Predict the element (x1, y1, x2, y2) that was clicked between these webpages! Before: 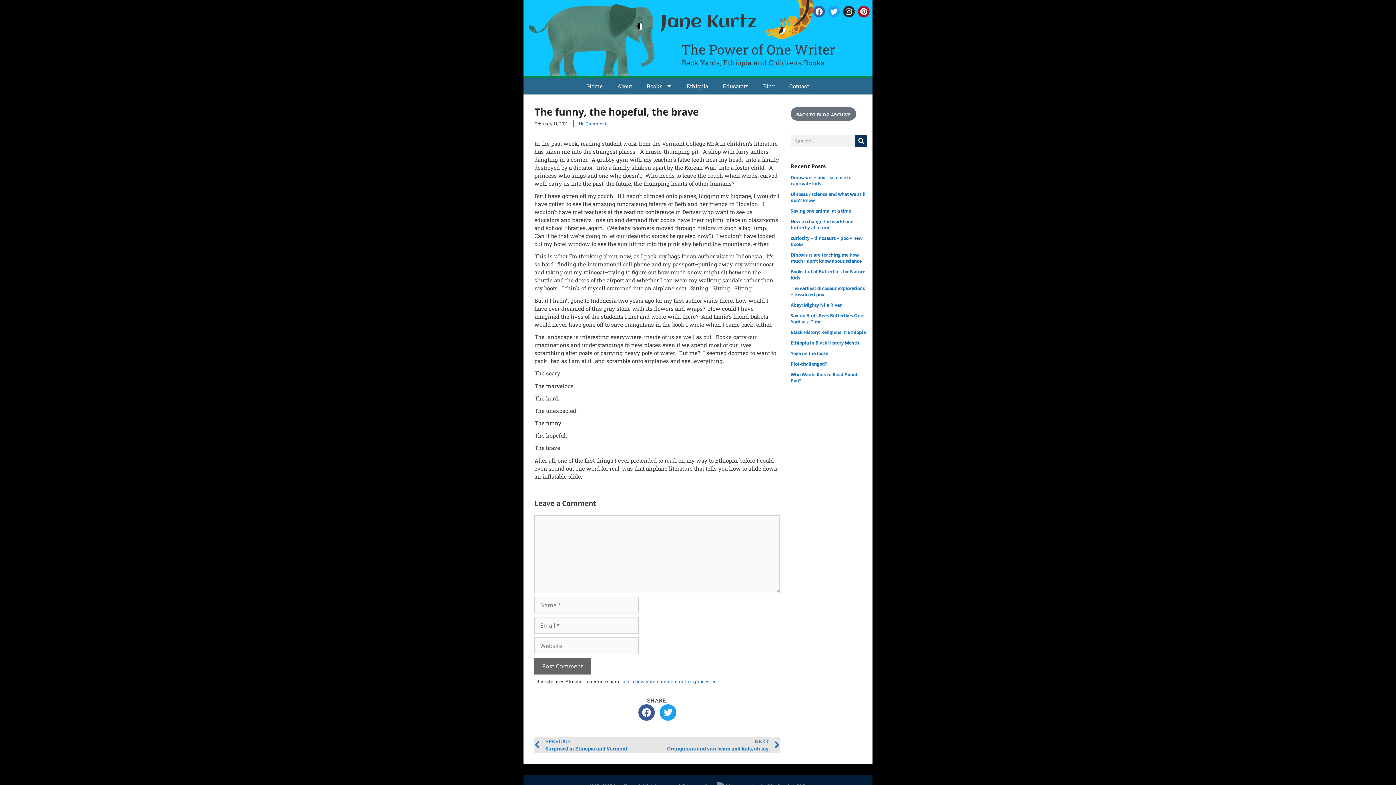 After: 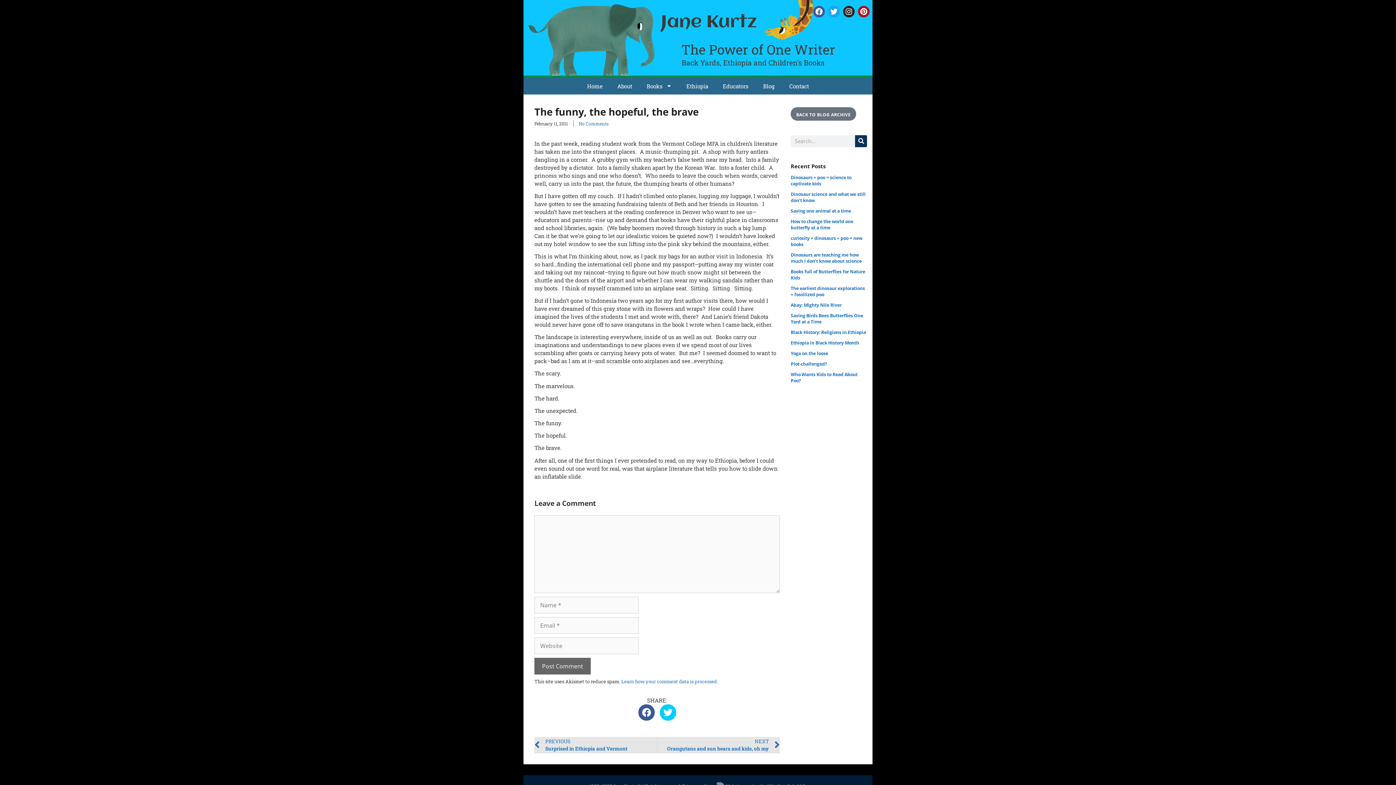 Action: label: Share on twitter bbox: (659, 704, 676, 720)